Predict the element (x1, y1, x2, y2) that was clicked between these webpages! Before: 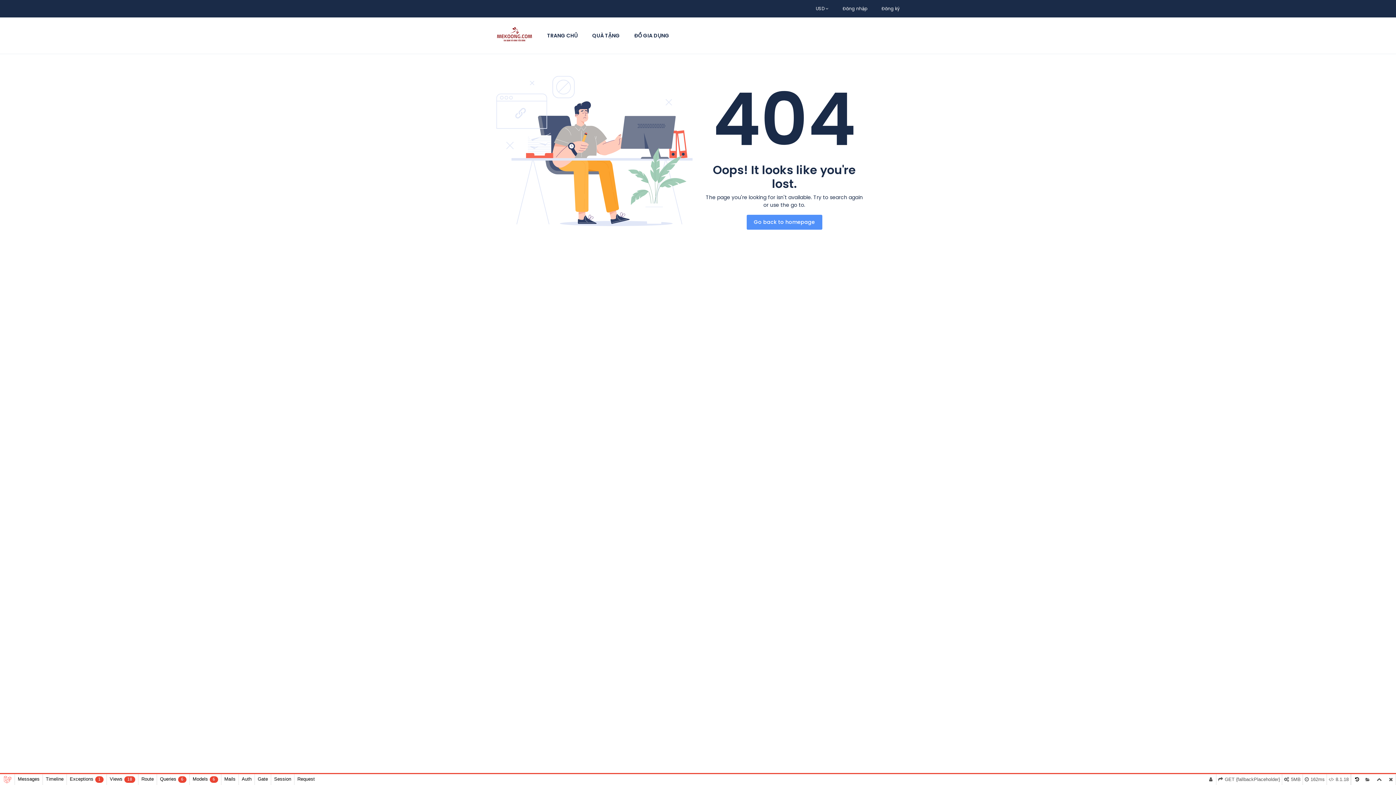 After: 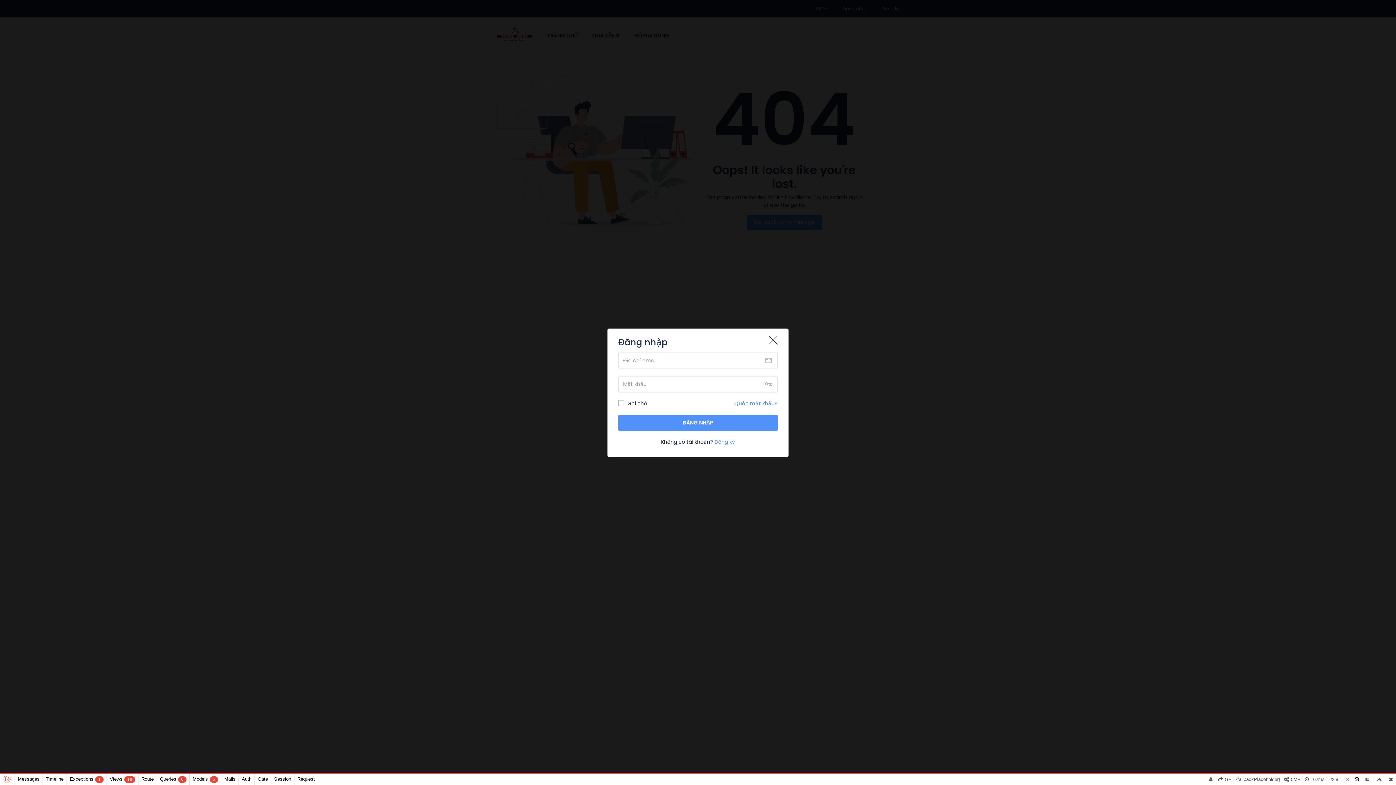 Action: bbox: (842, 5, 867, 11) label: Đăng nhập